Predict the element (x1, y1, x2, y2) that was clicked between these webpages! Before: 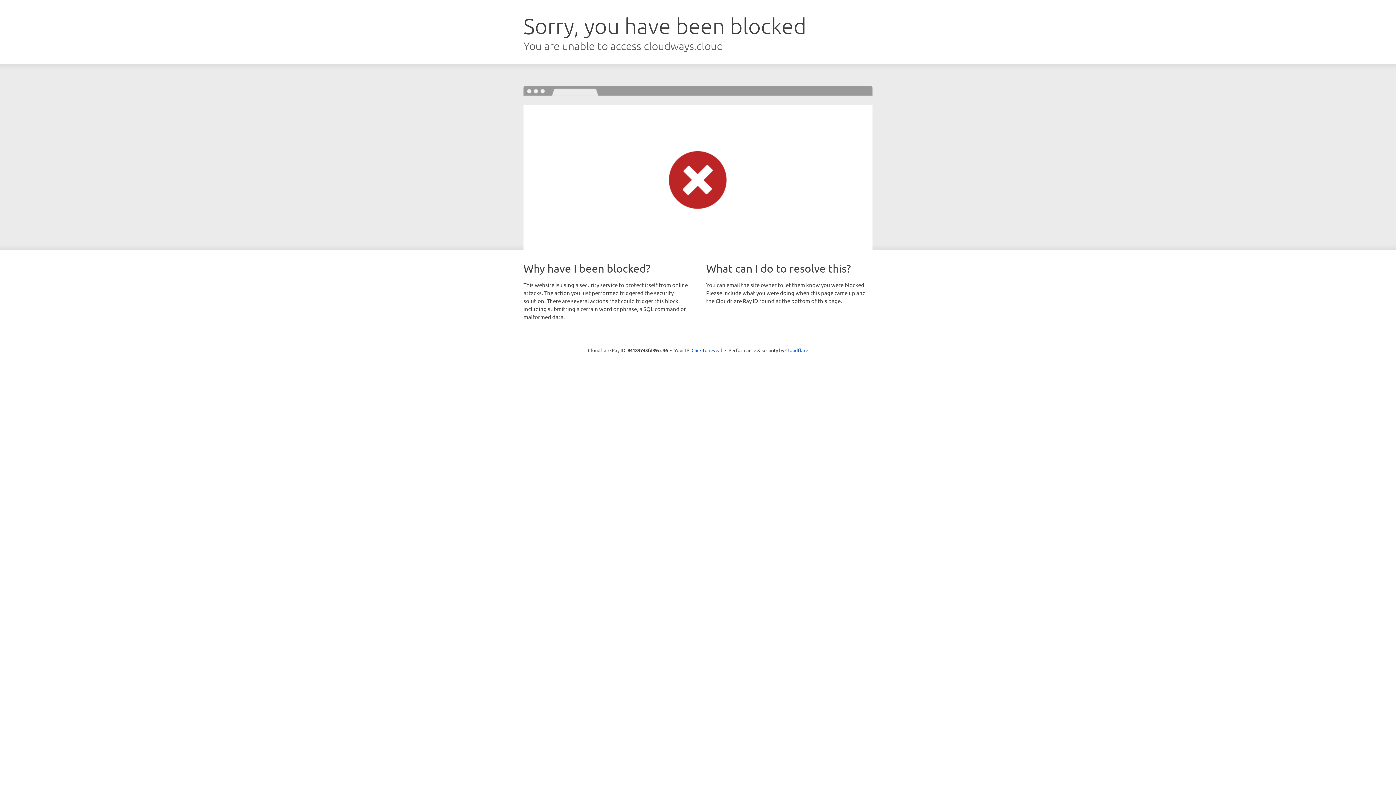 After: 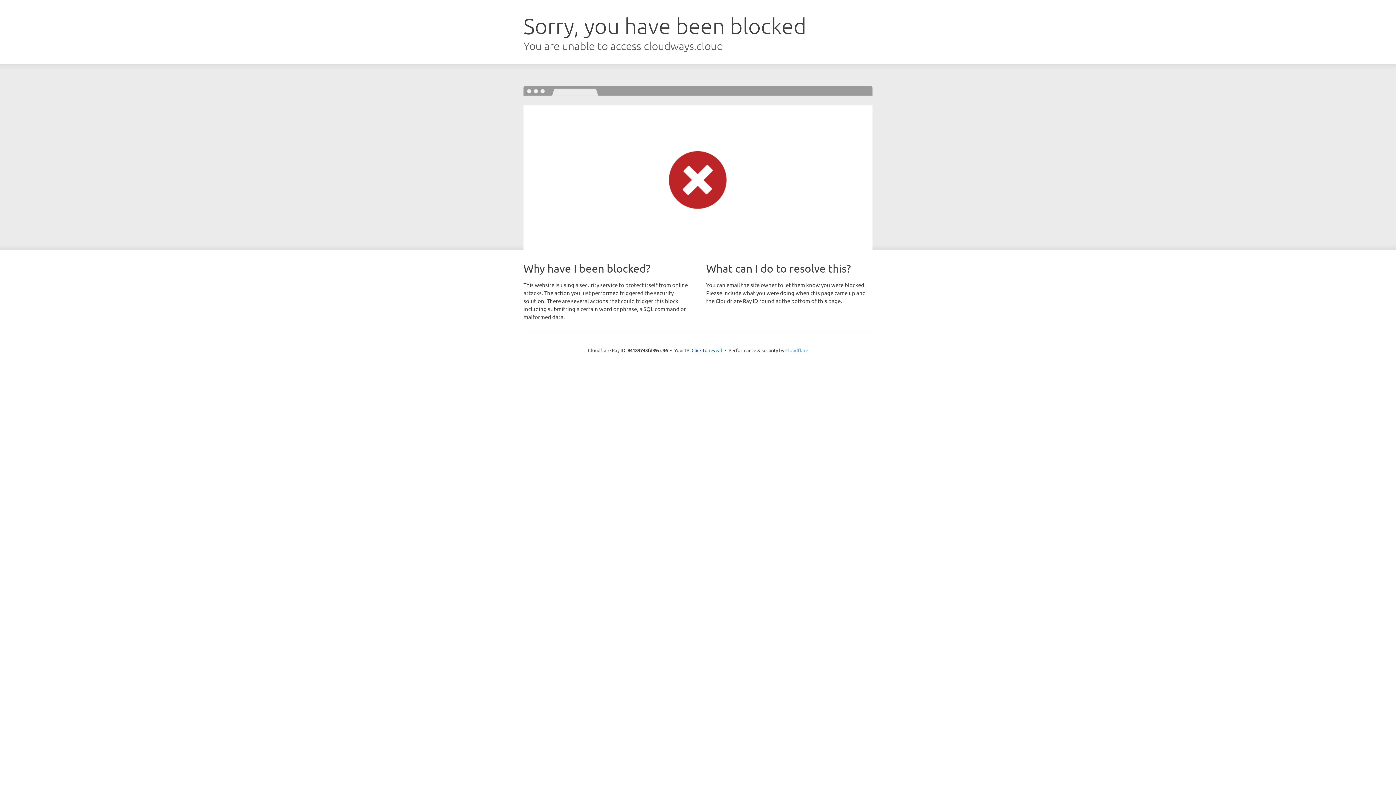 Action: bbox: (785, 347, 808, 353) label: Cloudflare